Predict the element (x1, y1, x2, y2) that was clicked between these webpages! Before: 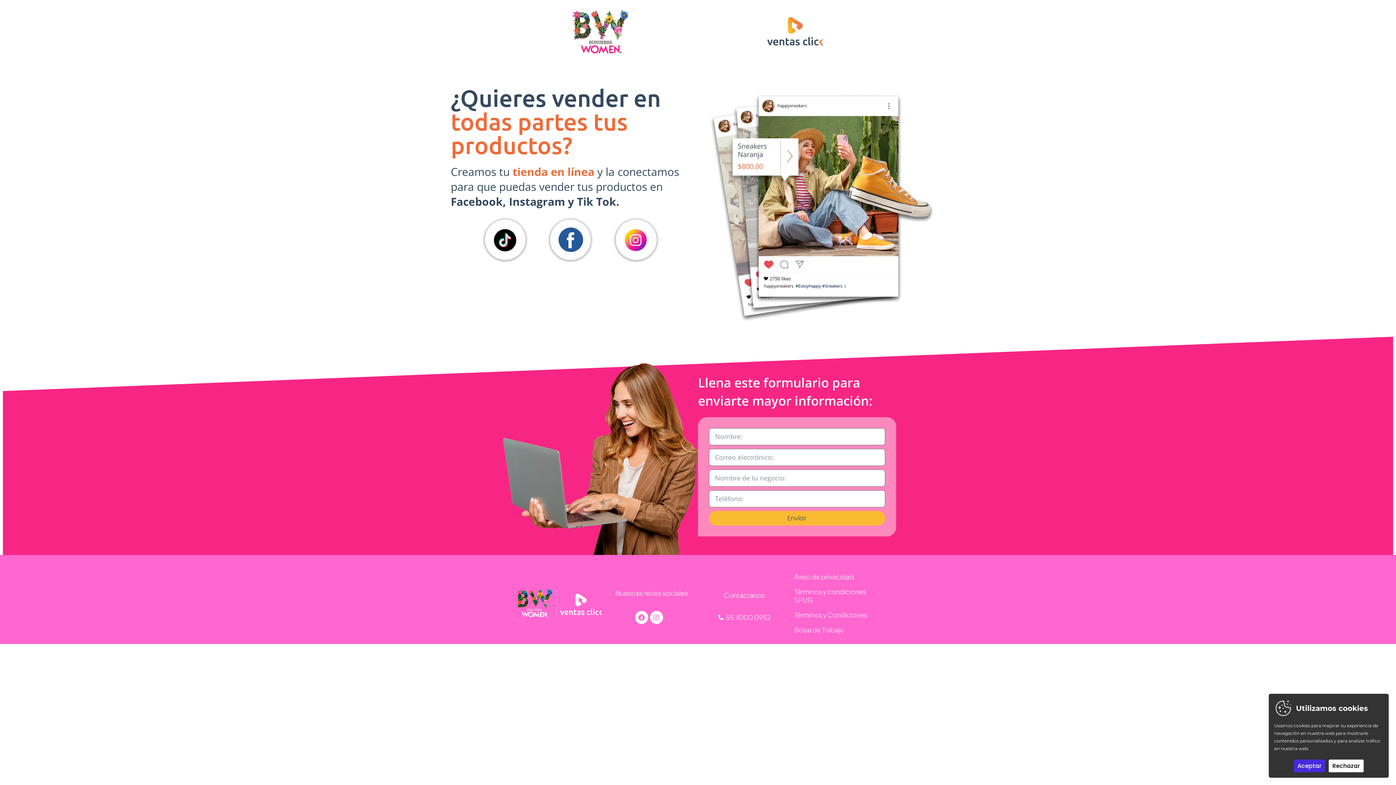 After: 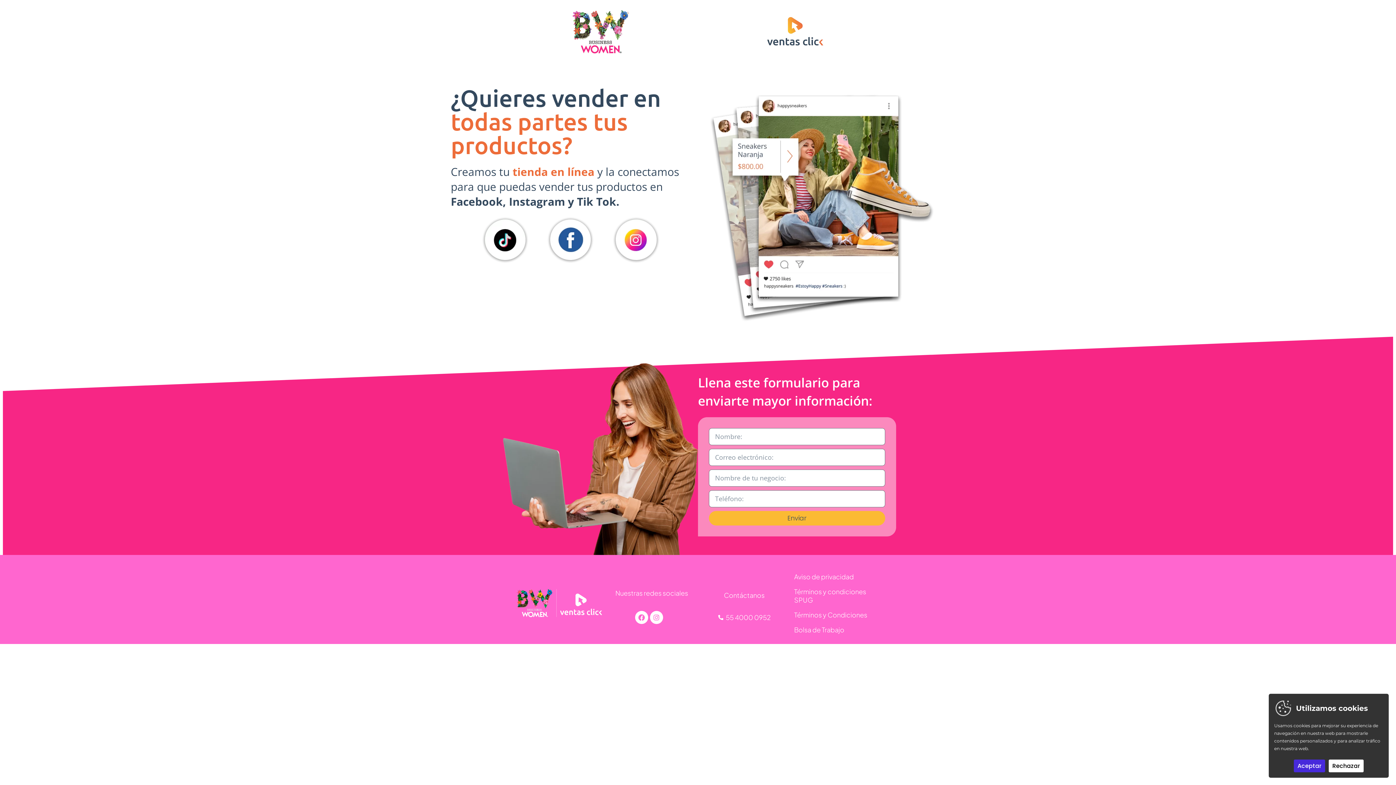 Action: label: Términos y condiciones SPUG bbox: (794, 587, 866, 604)